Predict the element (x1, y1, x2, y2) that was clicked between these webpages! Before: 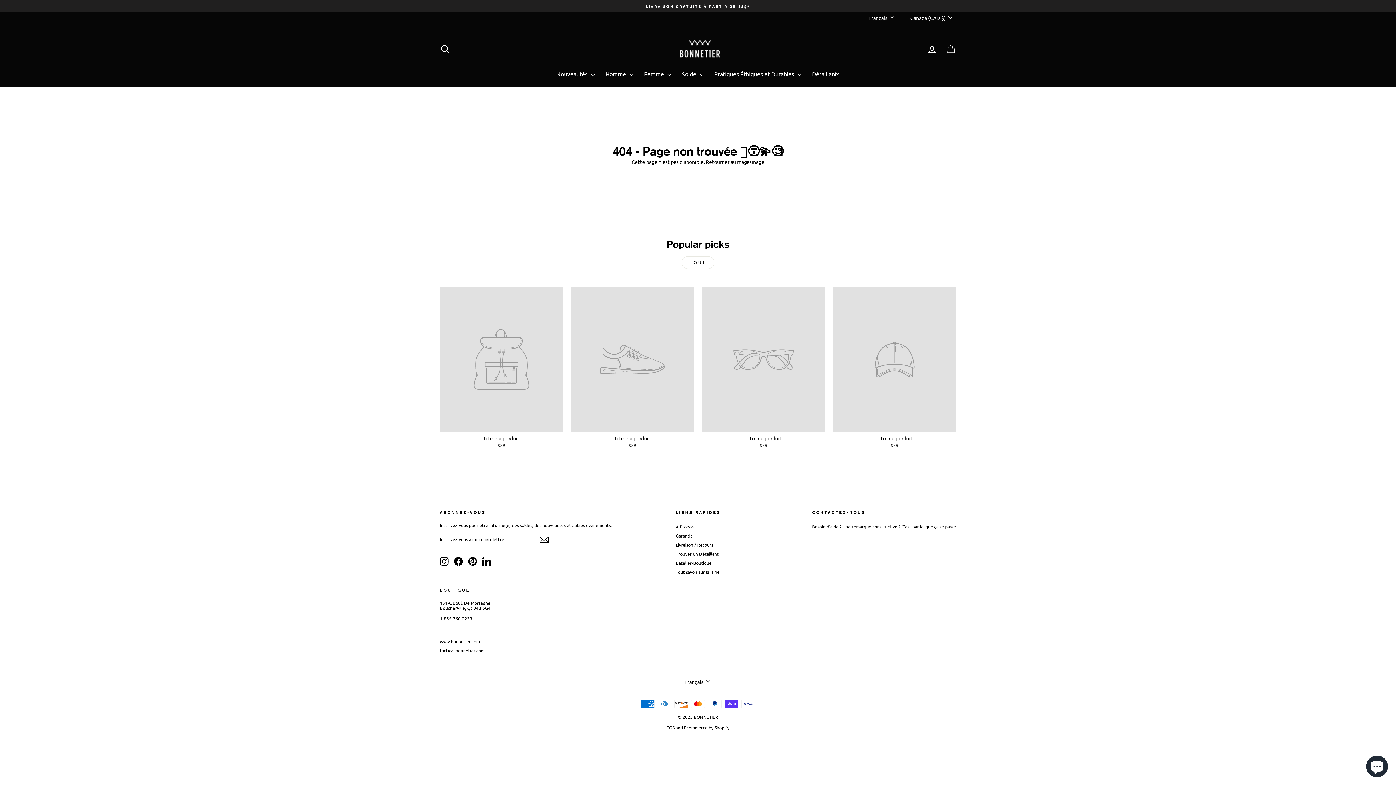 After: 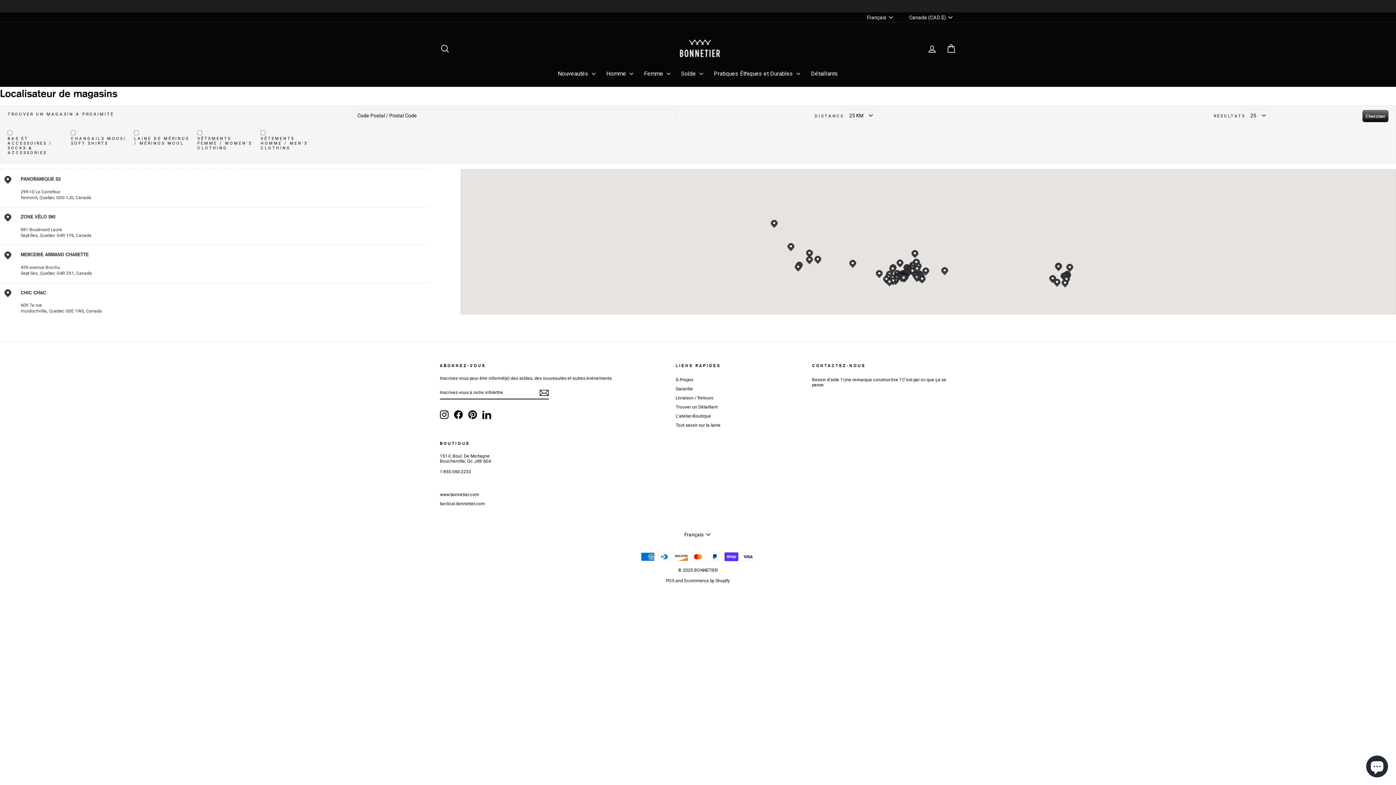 Action: bbox: (806, 67, 845, 80) label: Détaillants